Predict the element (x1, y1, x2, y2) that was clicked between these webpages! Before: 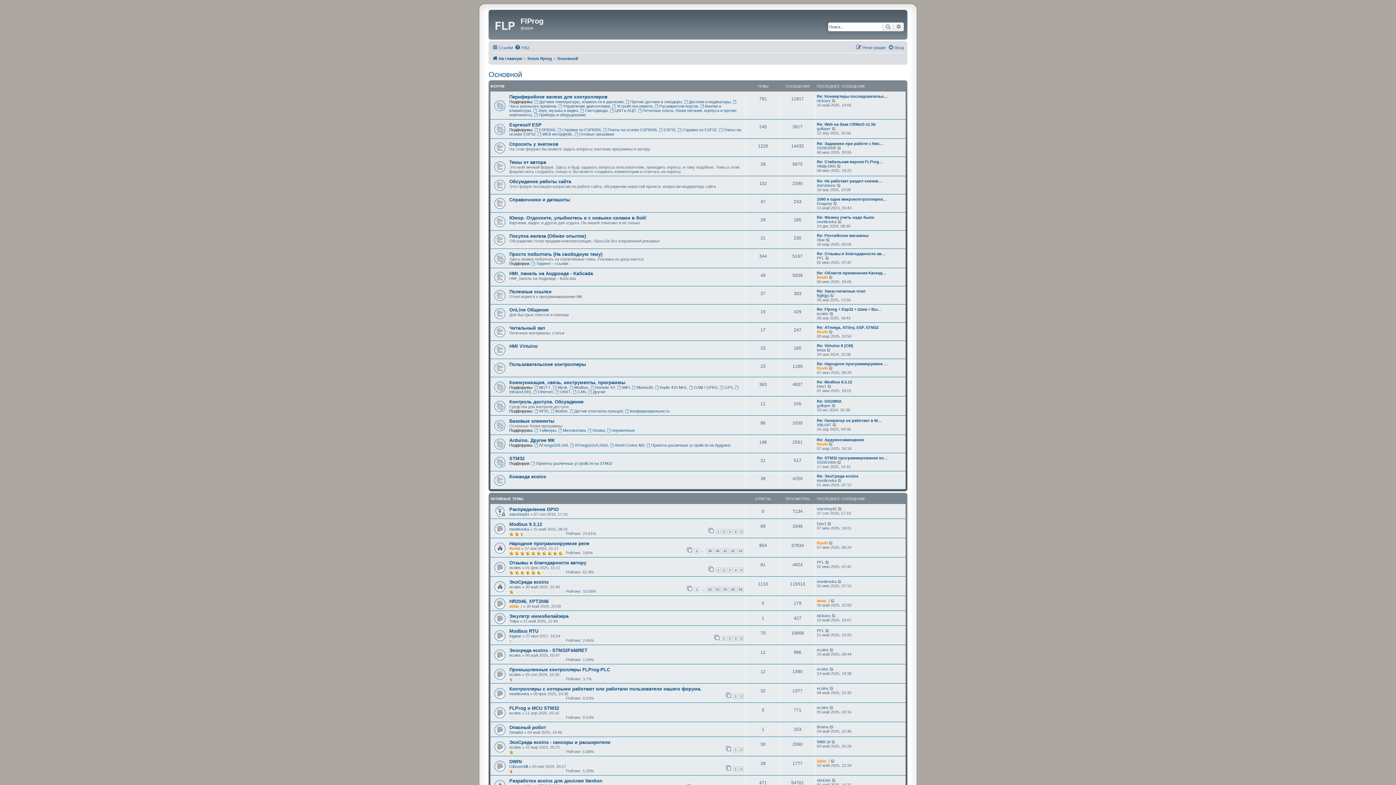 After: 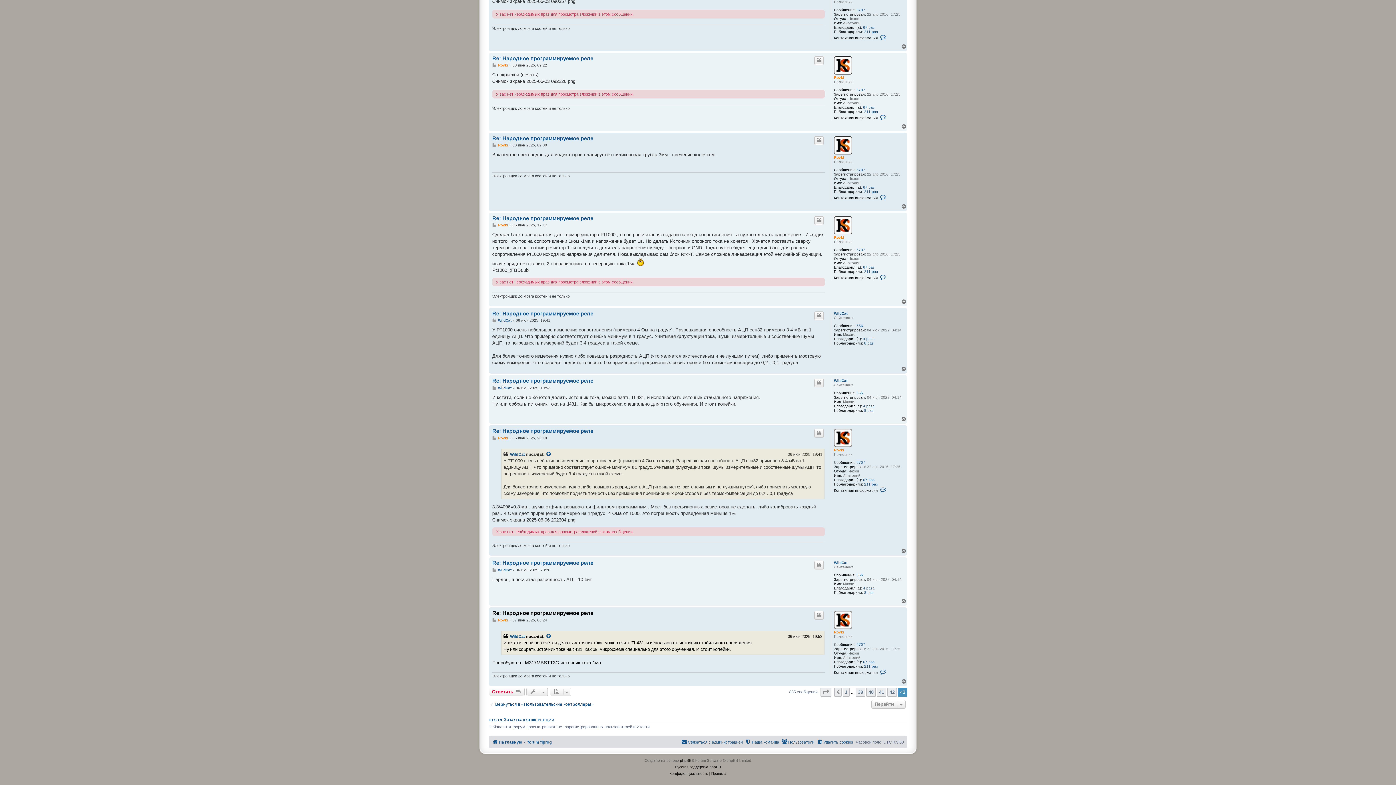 Action: bbox: (829, 541, 833, 545)